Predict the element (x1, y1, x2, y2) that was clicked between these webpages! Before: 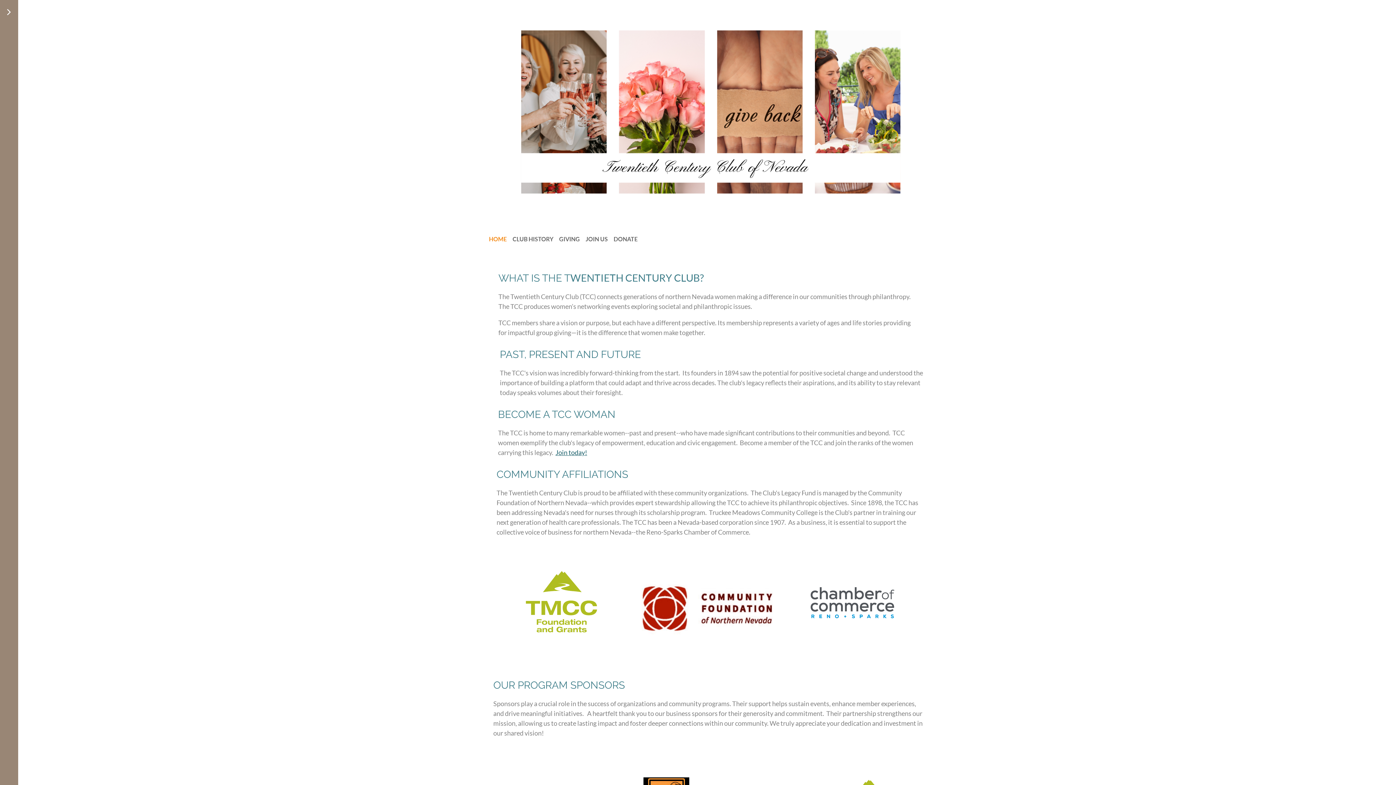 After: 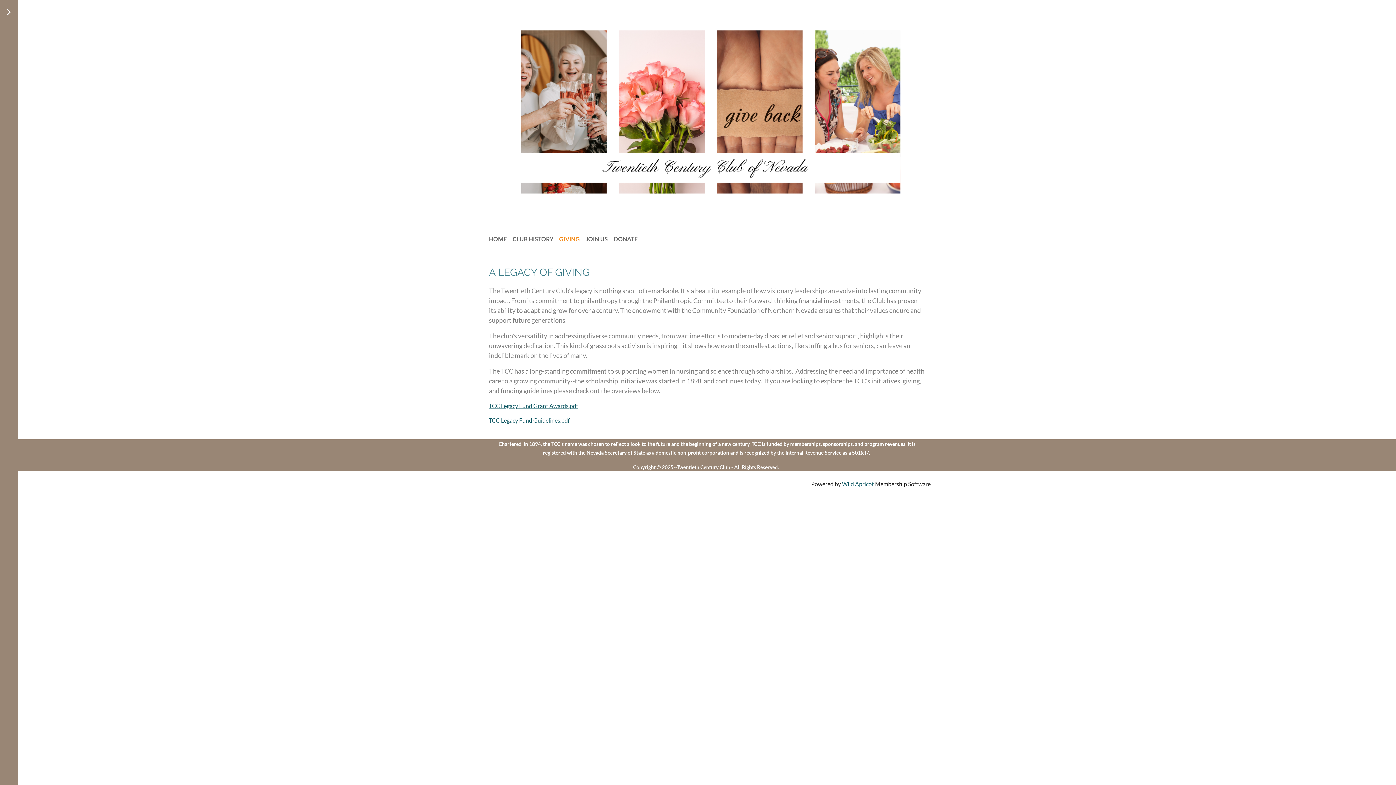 Action: label: GIVING bbox: (559, 232, 585, 246)